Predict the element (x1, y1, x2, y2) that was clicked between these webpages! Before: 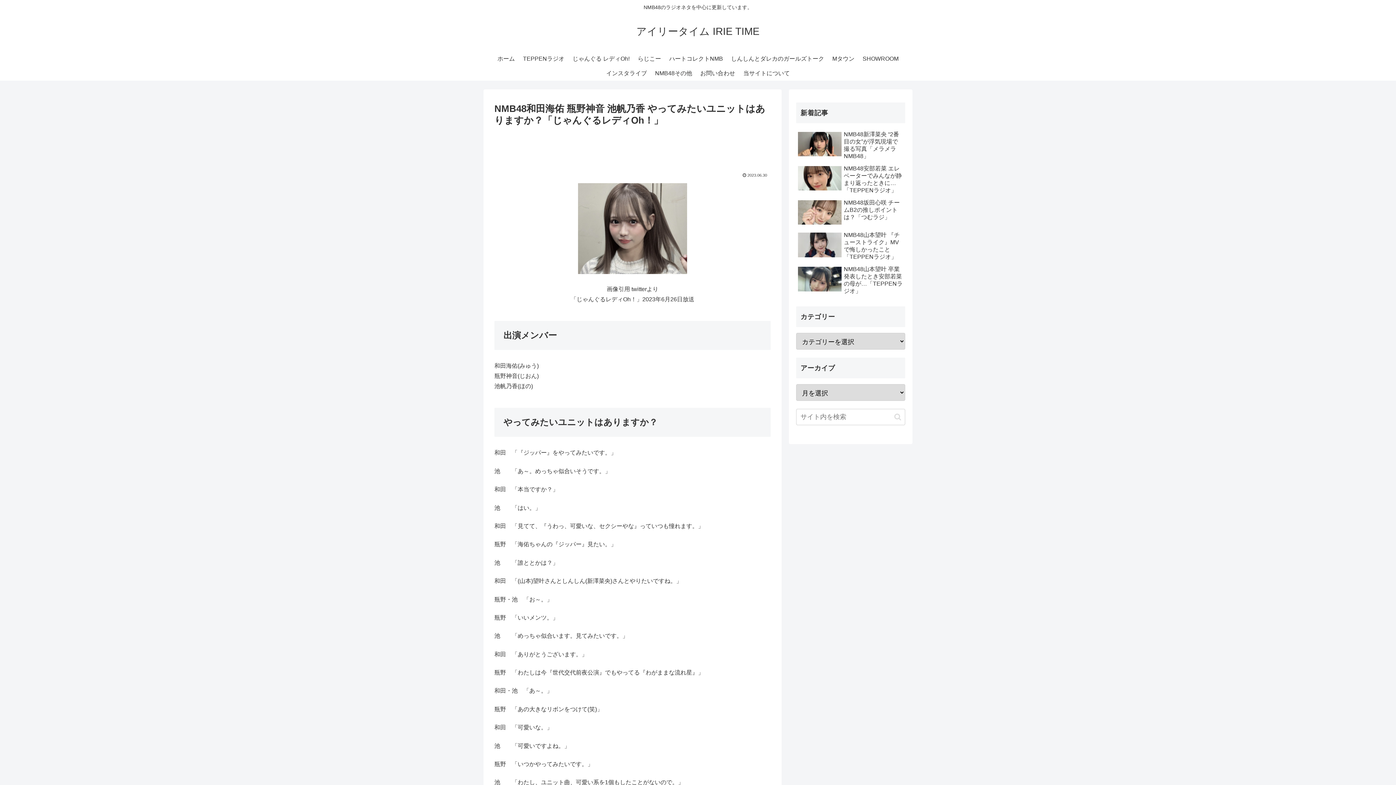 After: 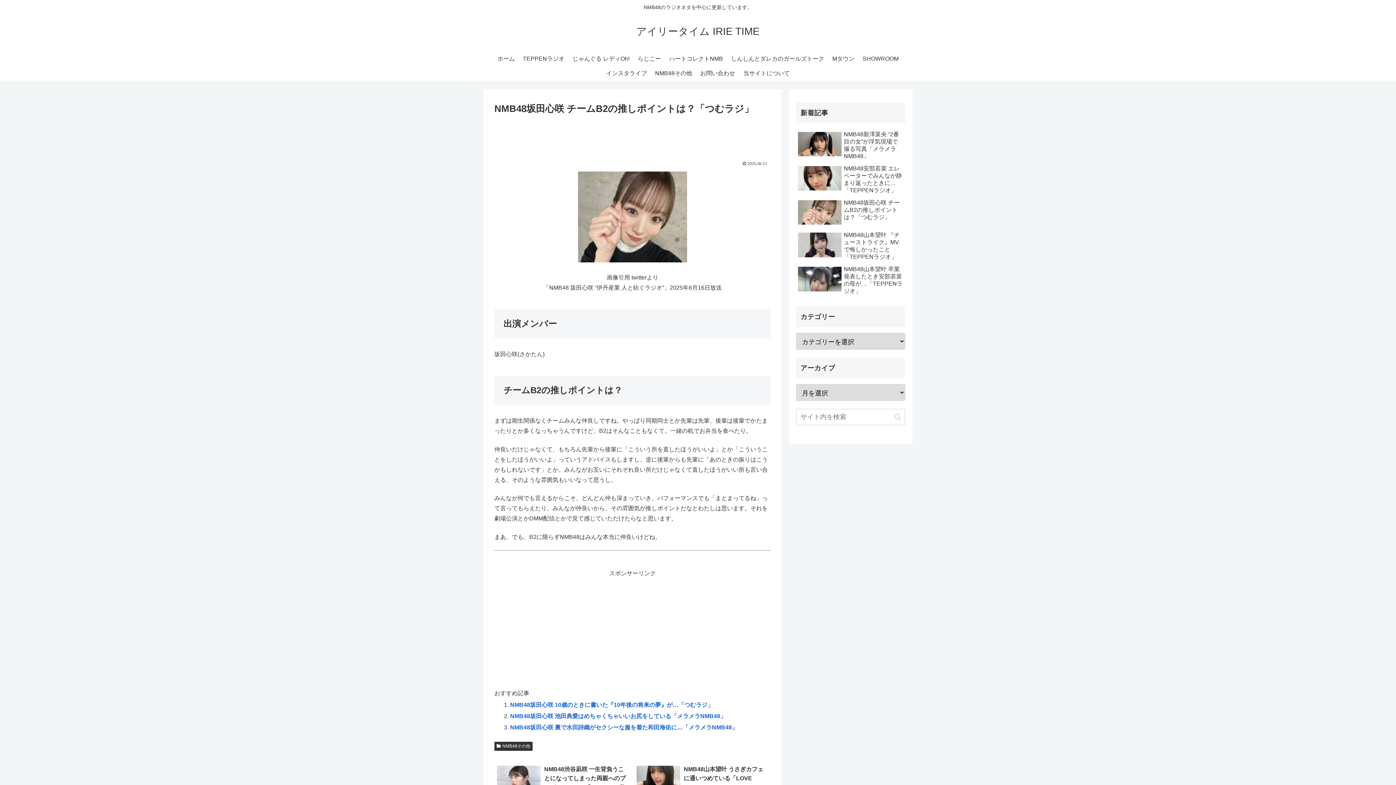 Action: bbox: (796, 197, 905, 228) label: NMB48坂田心咲 チームB2の推しポイントは？「つむラジ」